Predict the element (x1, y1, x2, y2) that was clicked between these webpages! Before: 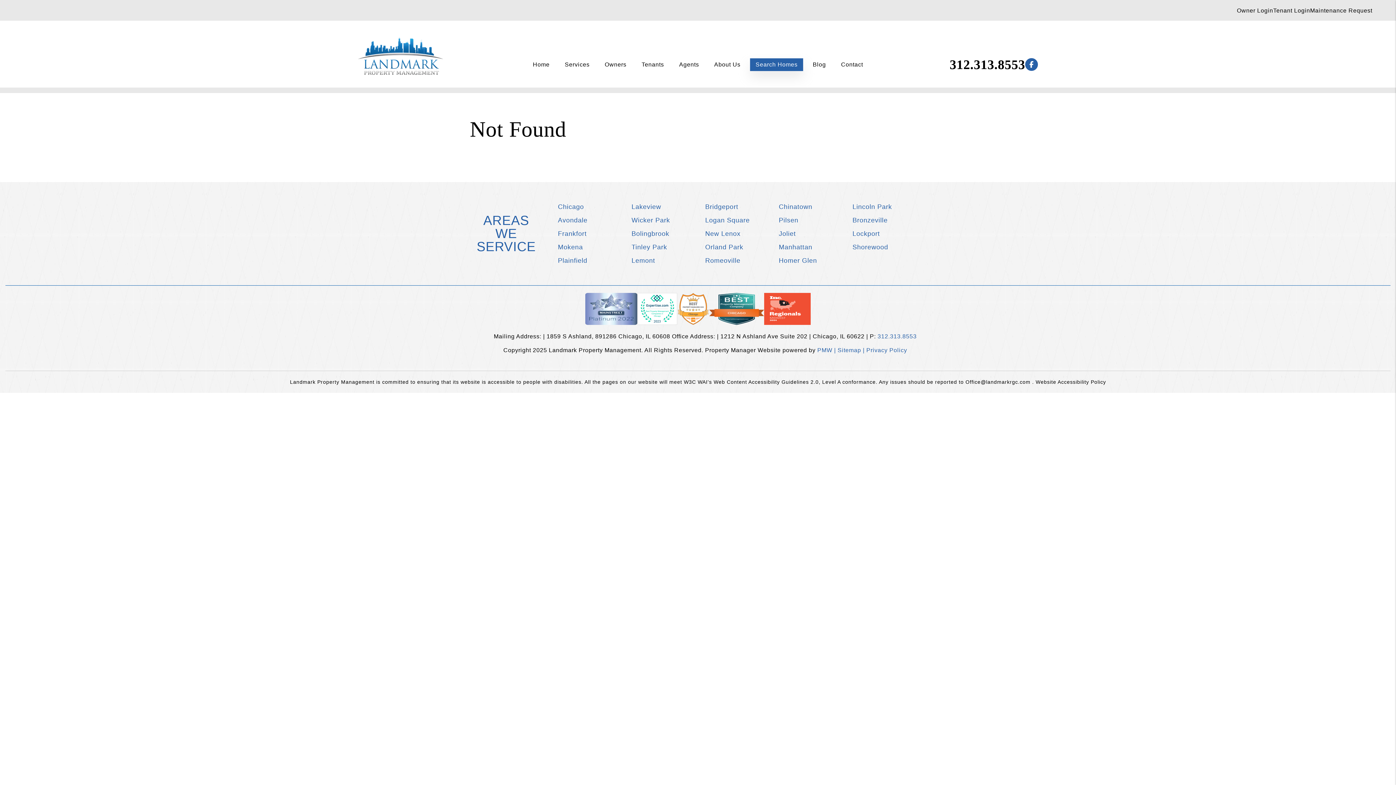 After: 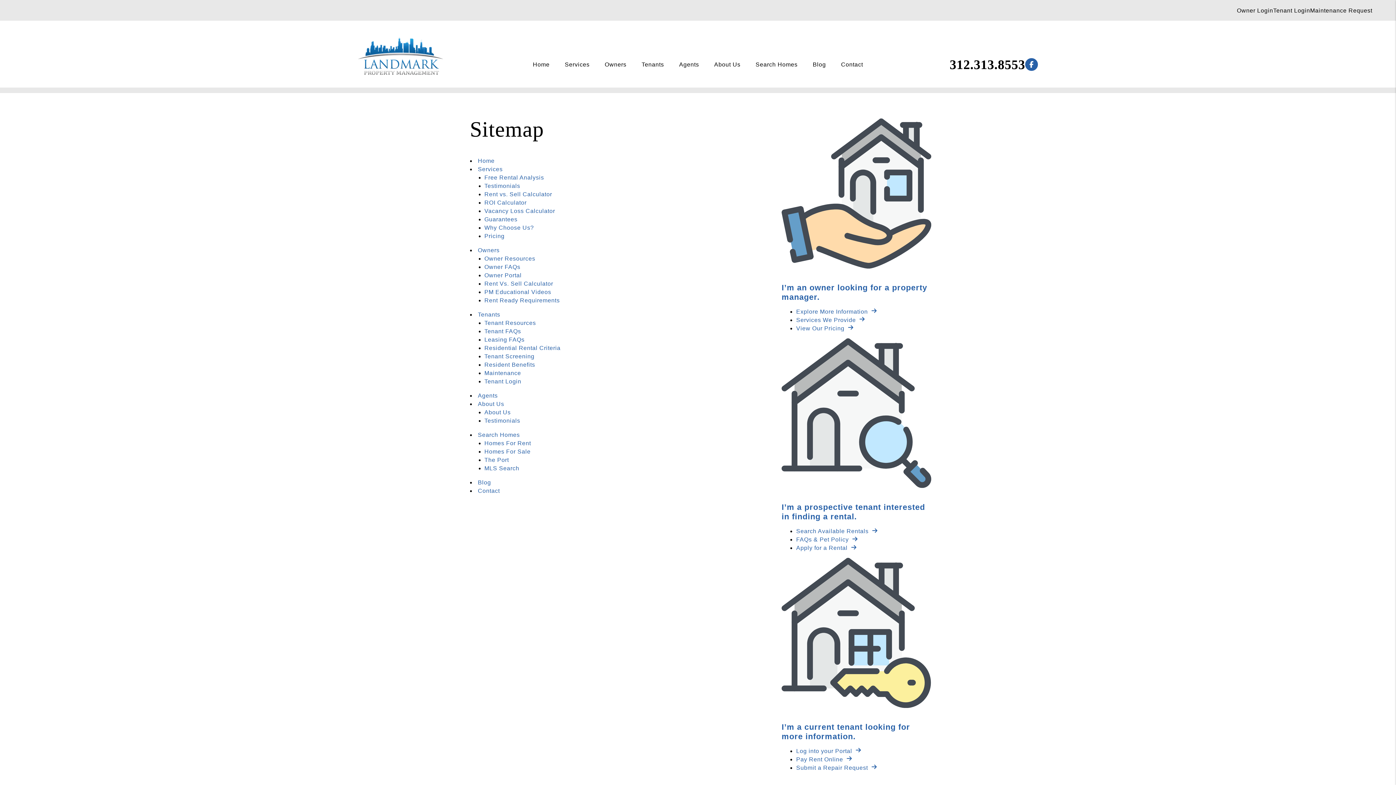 Action: label: Sitemap |  bbox: (837, 347, 866, 353)